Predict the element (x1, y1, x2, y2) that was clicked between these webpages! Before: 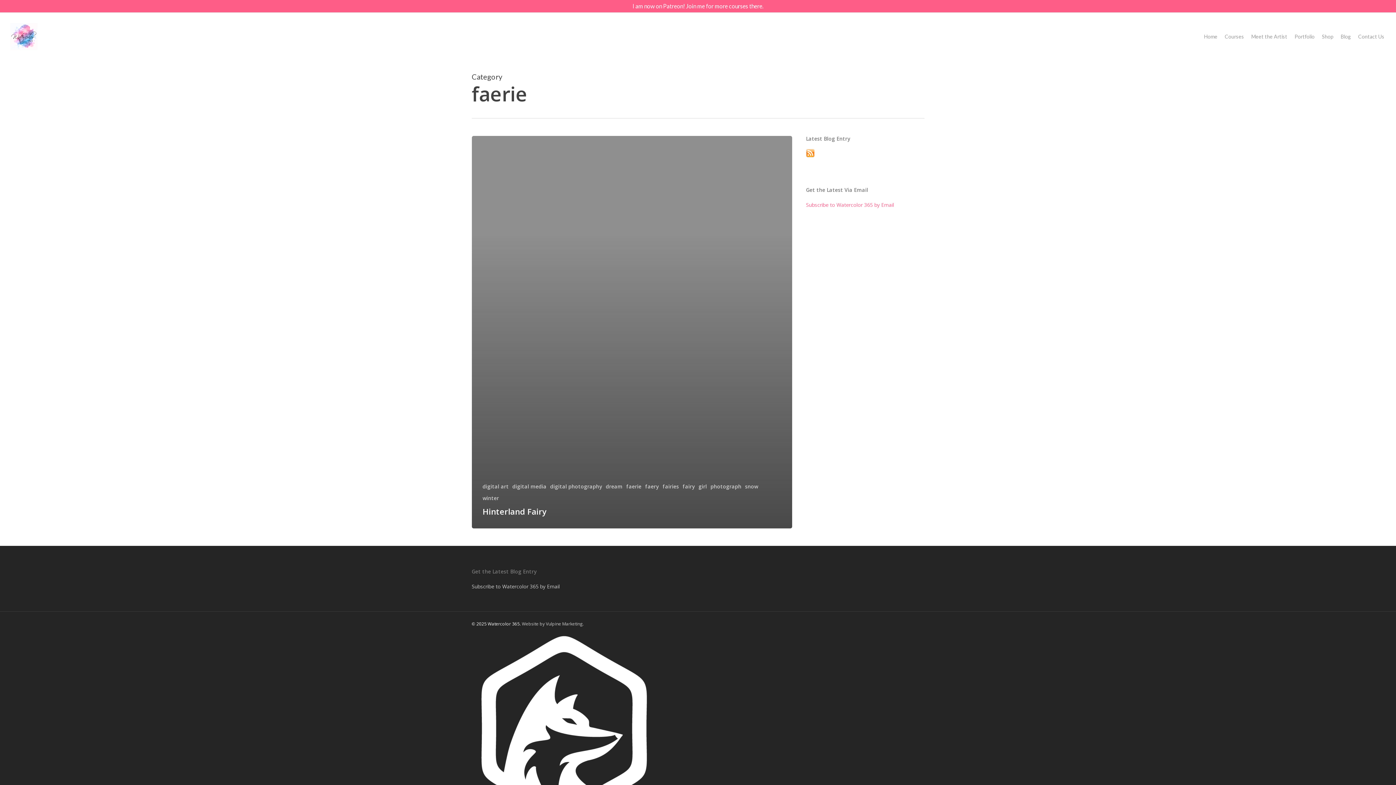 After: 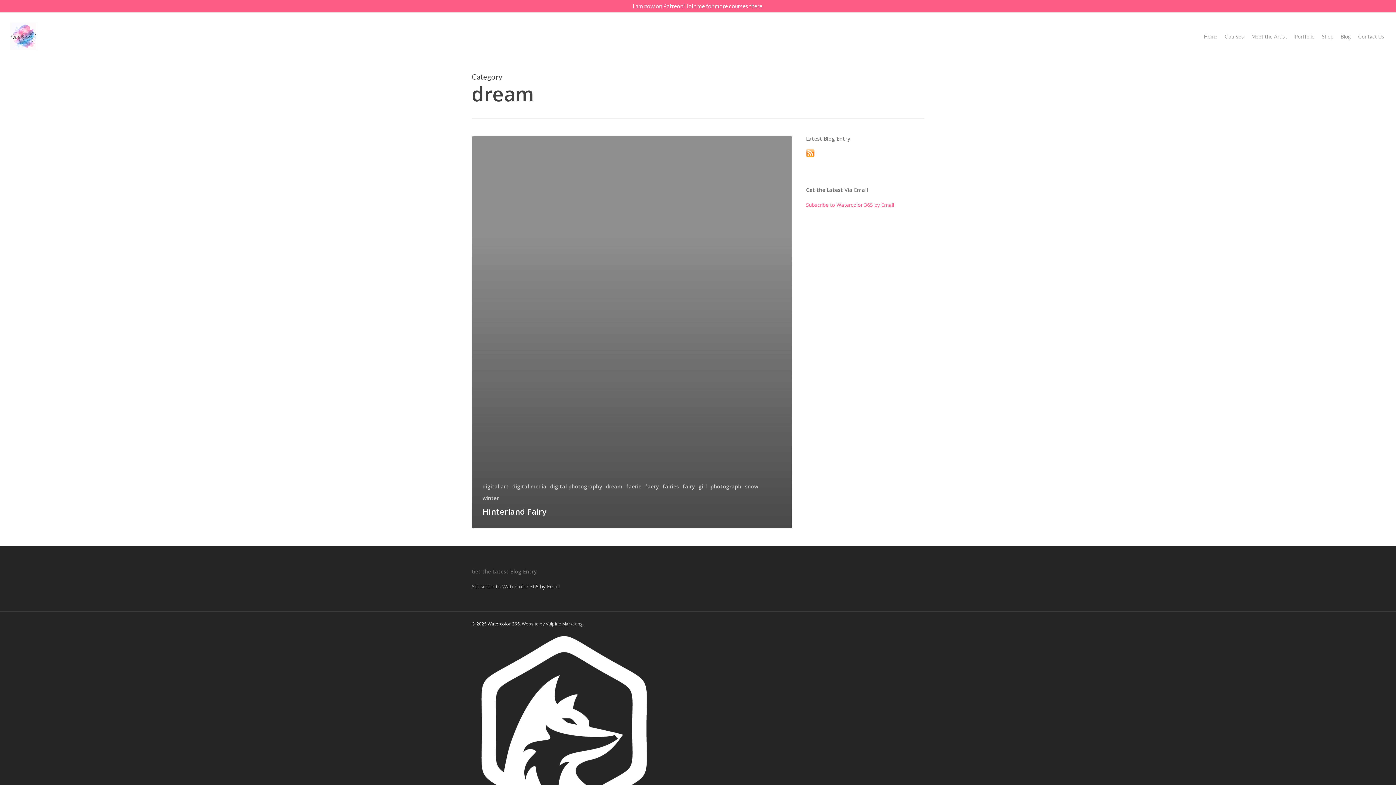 Action: bbox: (606, 483, 622, 490) label: dream